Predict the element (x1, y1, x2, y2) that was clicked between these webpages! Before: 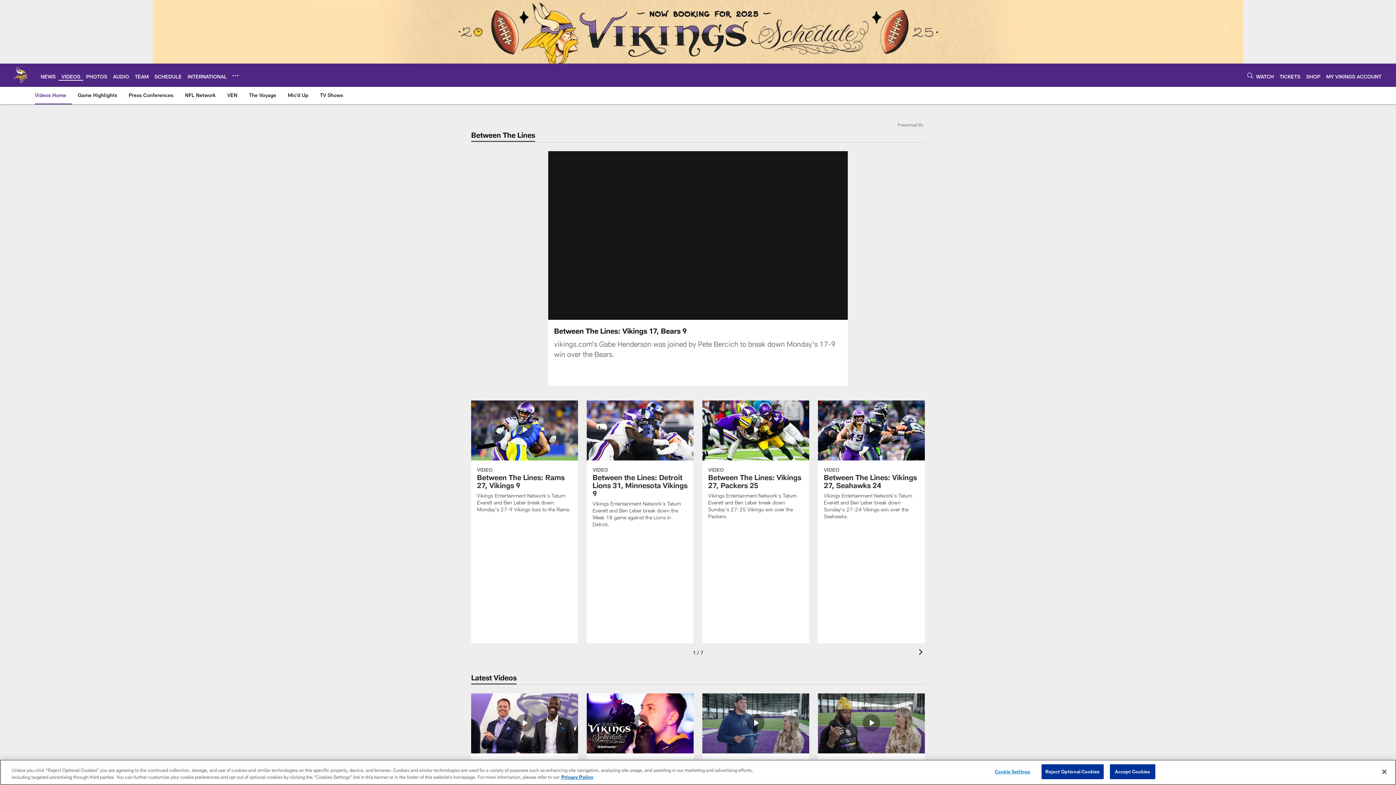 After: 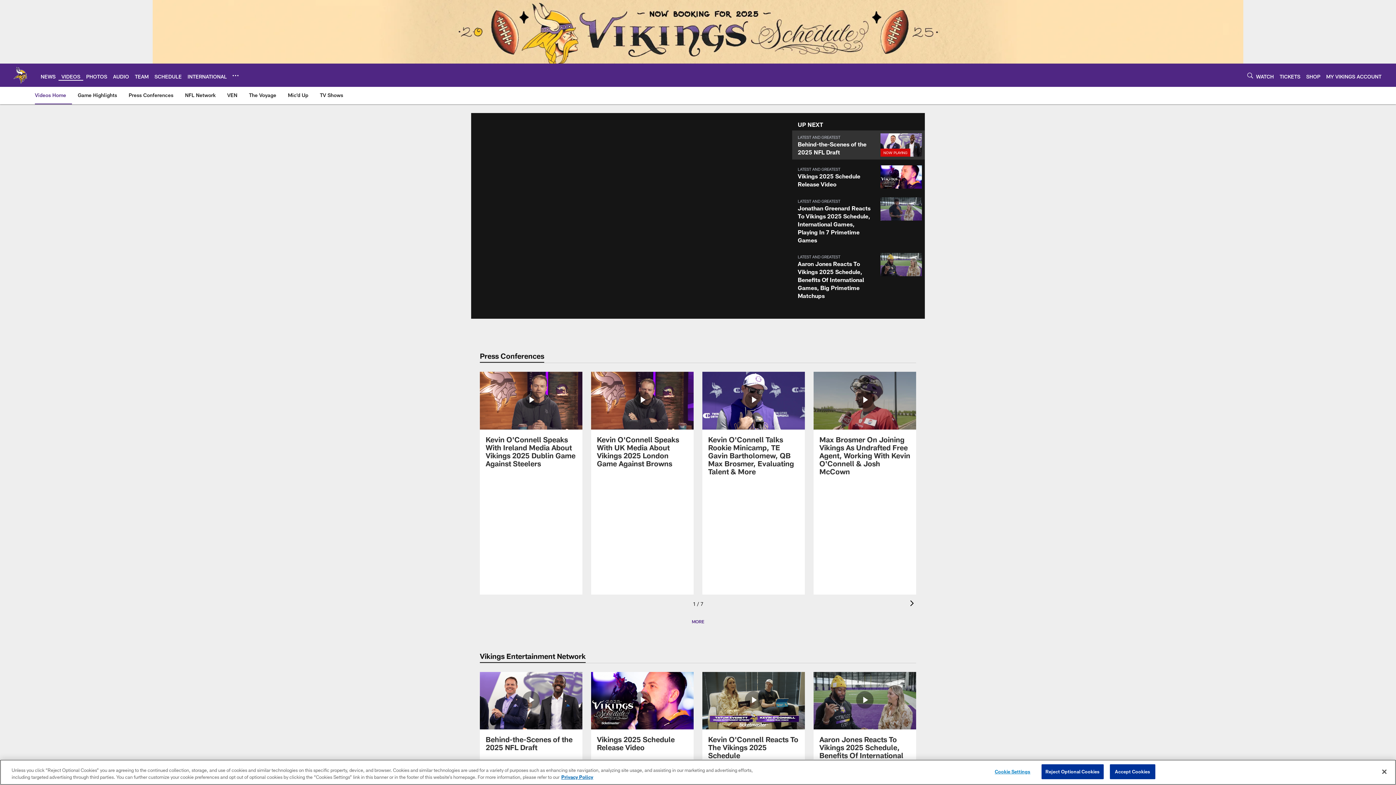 Action: bbox: (61, 73, 80, 79) label: VIDEOS